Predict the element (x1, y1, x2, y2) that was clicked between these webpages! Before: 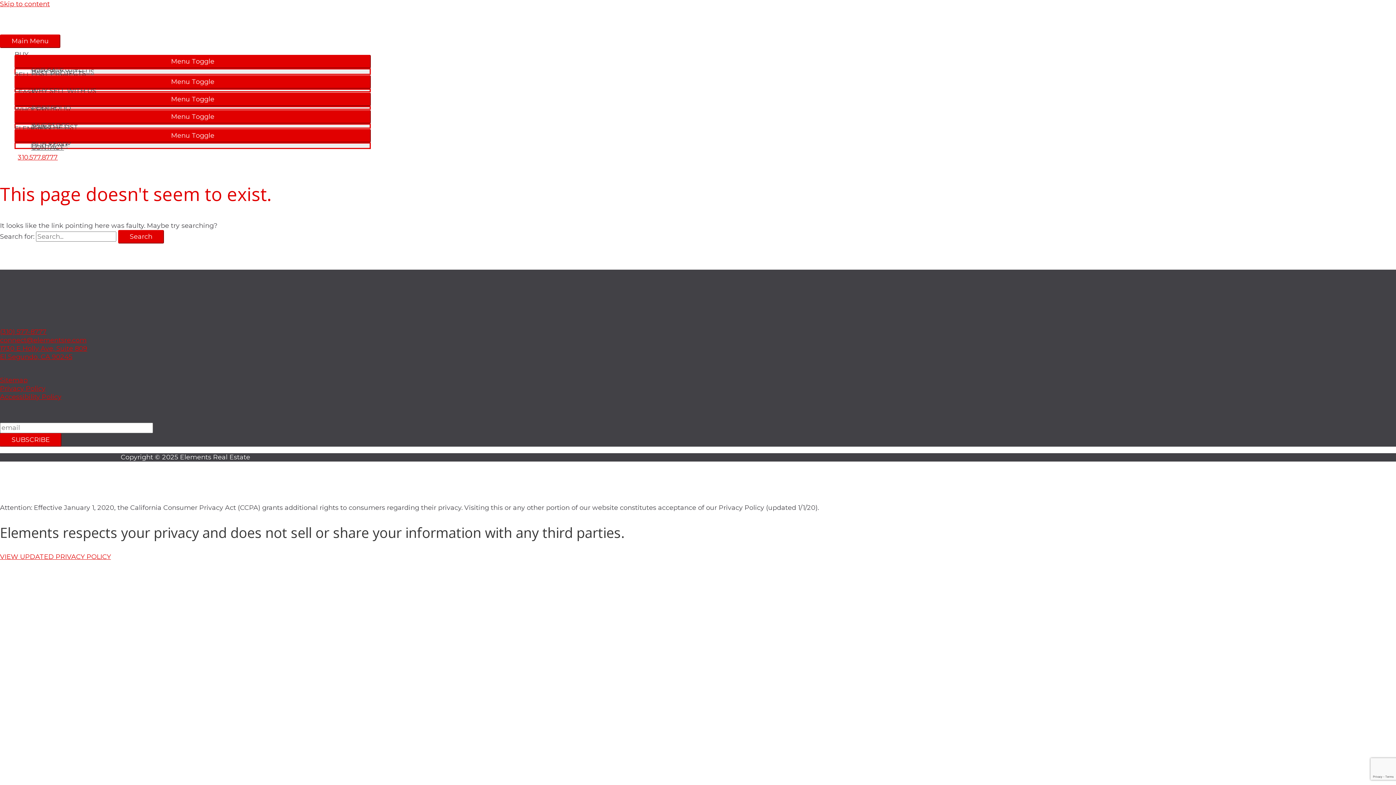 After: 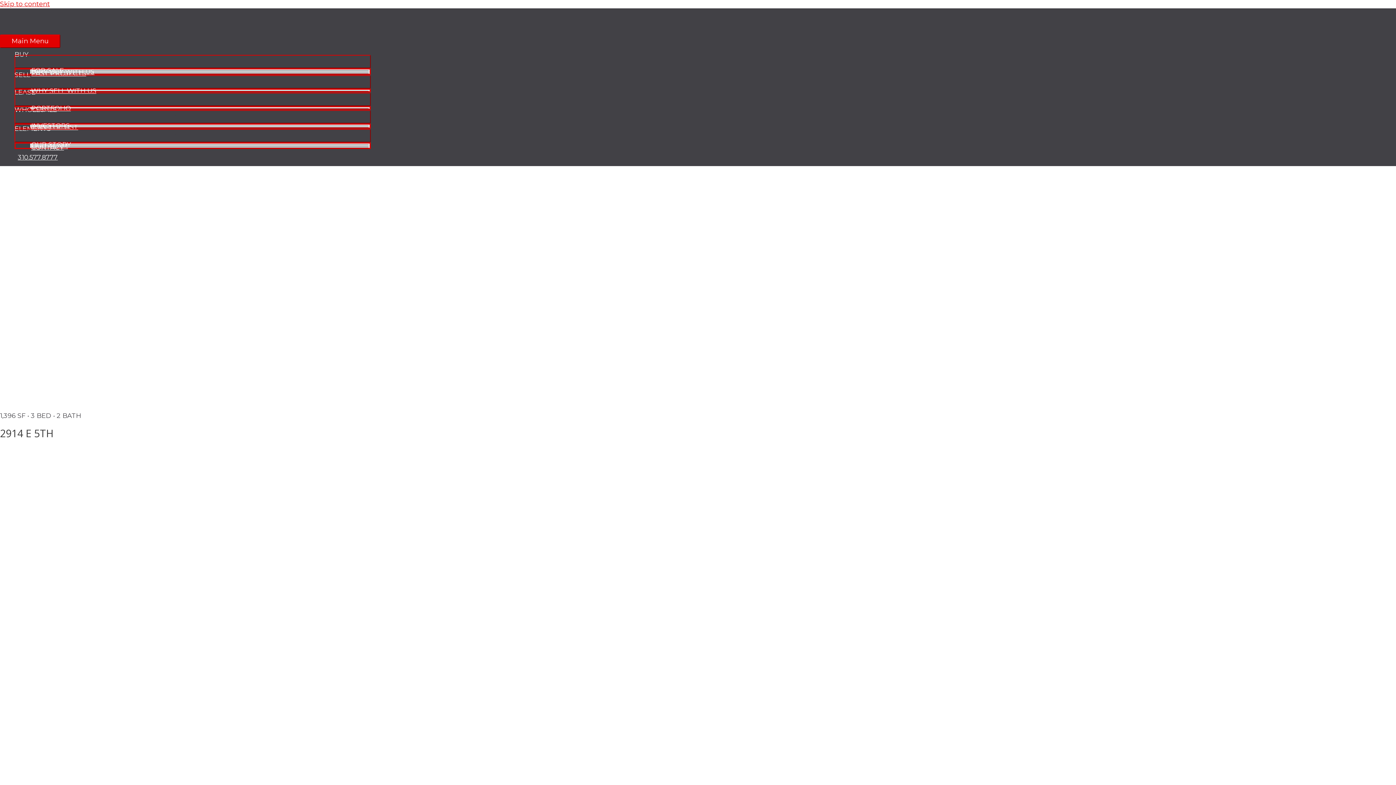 Action: bbox: (30, 107, 369, 108) label: PORTFOLIO